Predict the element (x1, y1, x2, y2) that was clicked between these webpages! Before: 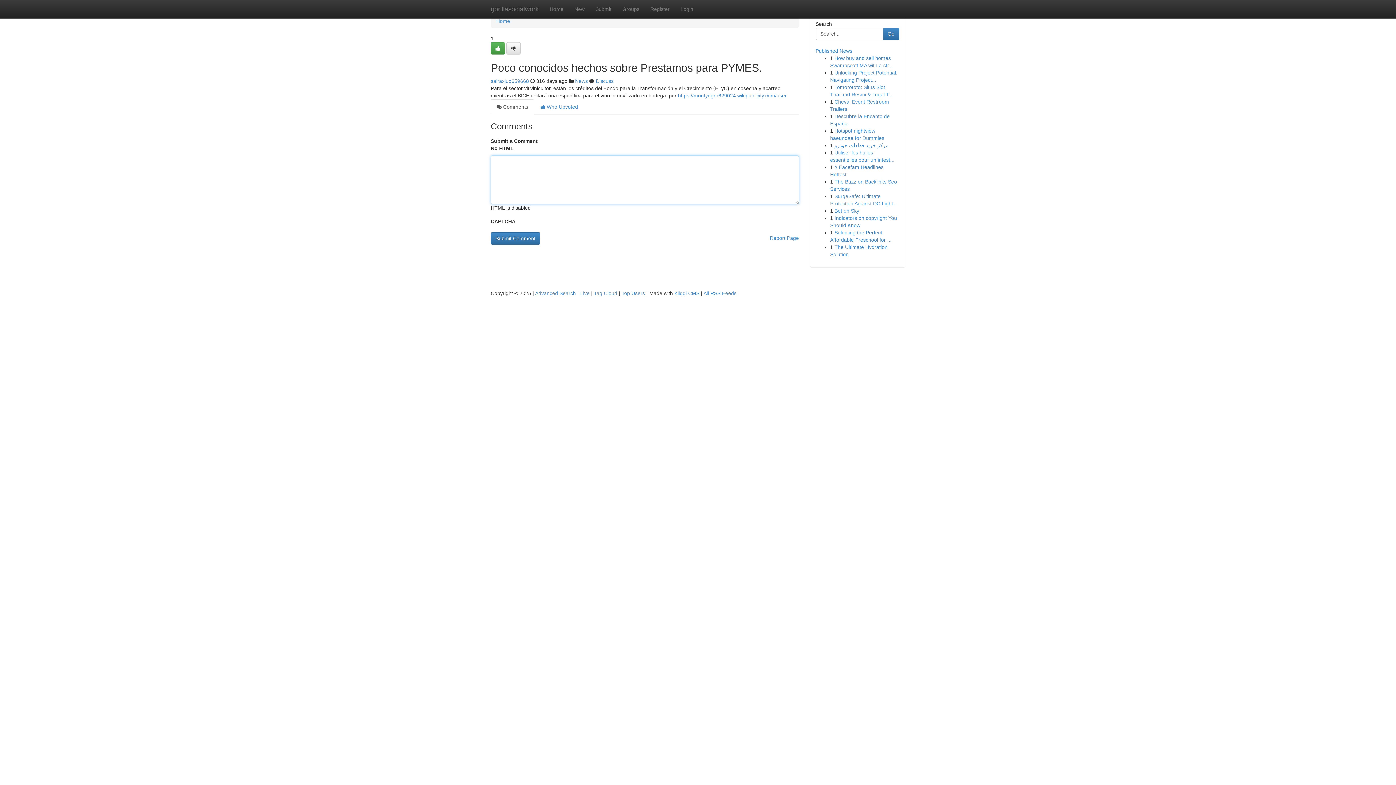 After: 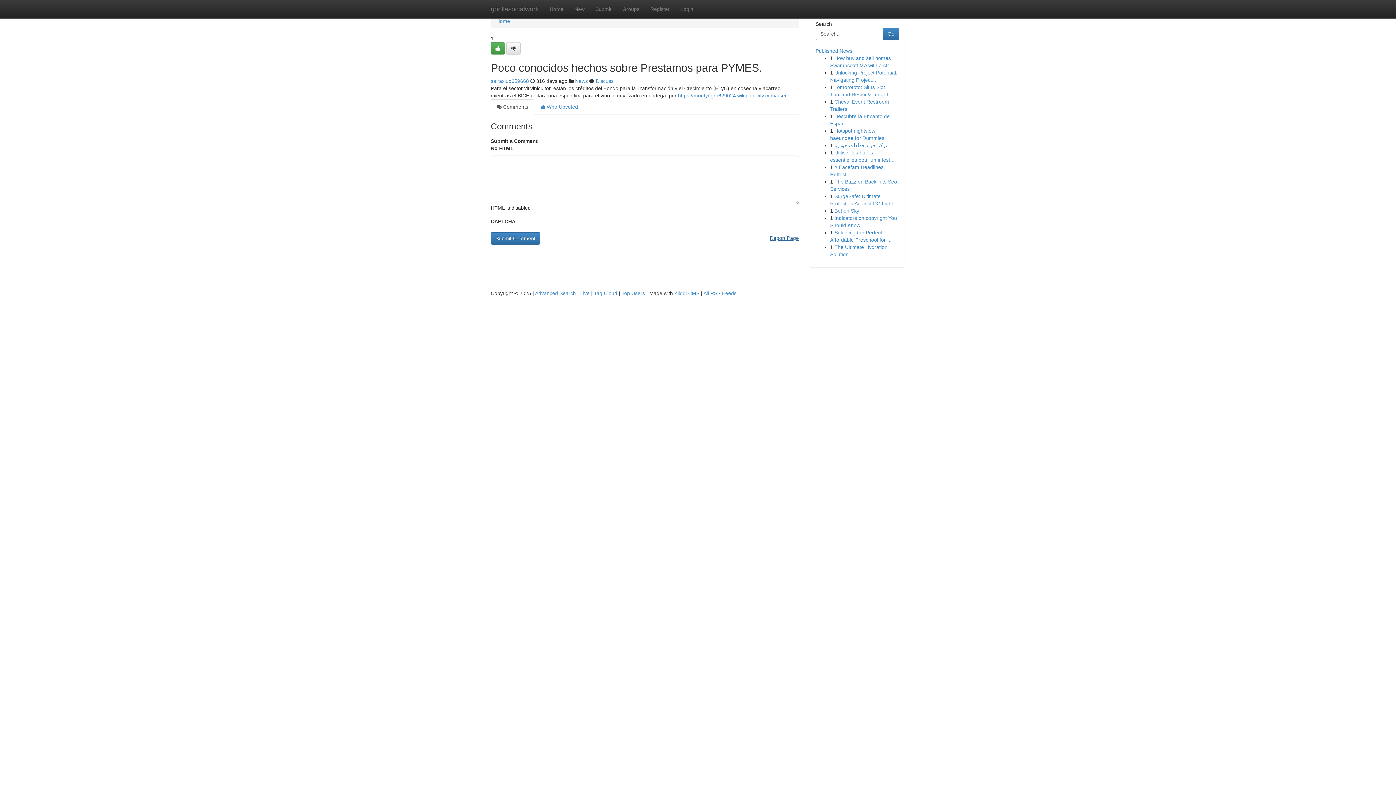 Action: bbox: (770, 232, 799, 244) label: Report Page